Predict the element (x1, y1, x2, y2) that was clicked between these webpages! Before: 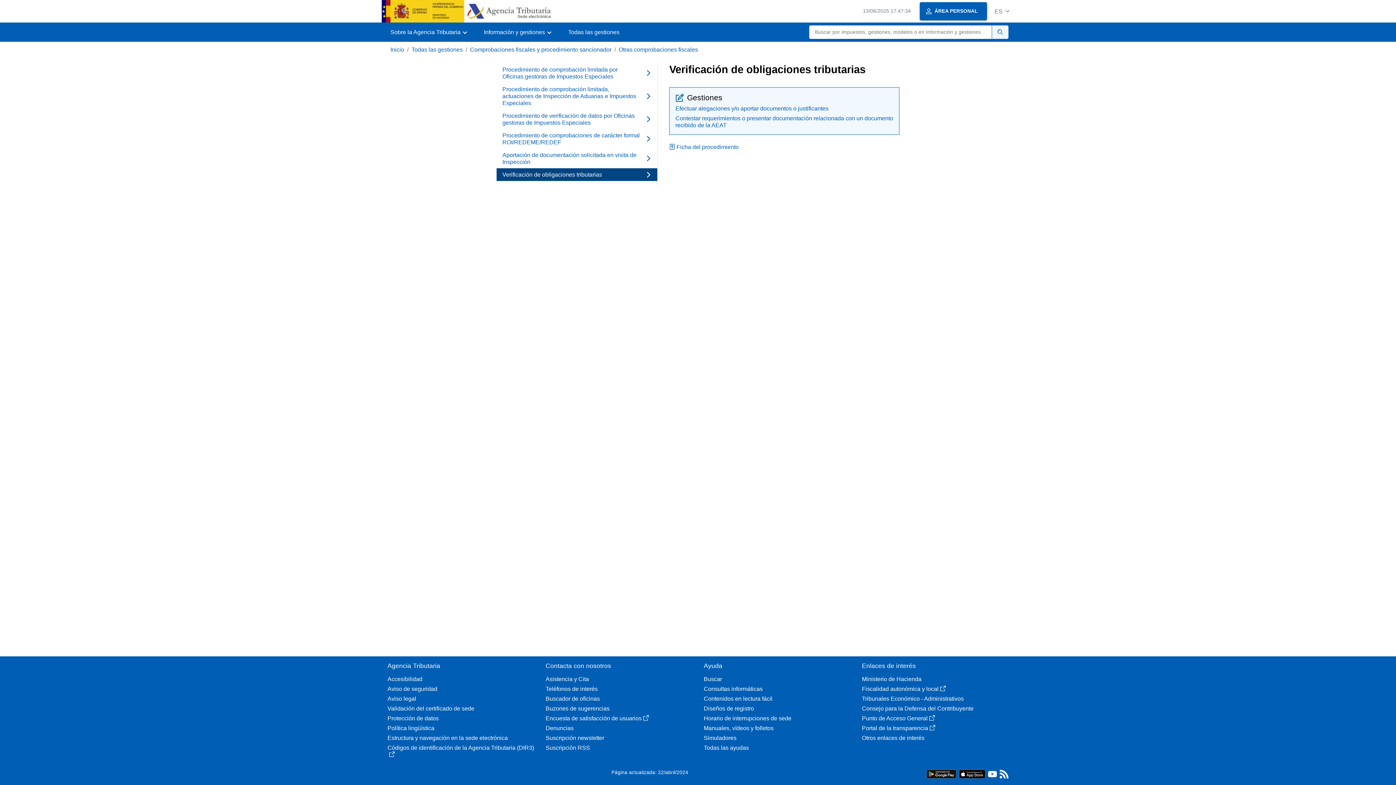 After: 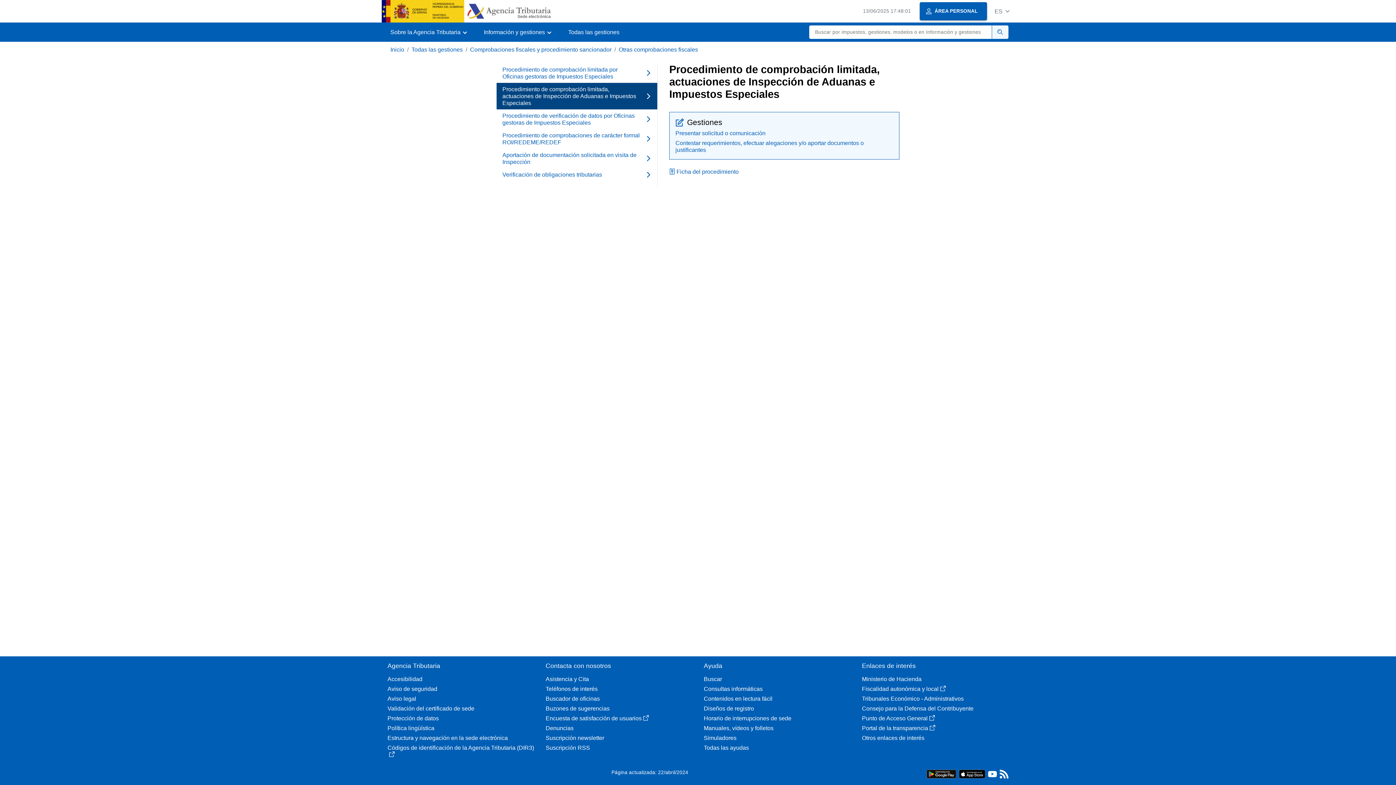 Action: bbox: (496, 82, 657, 109) label: Procedimiento de comprobación limitada, actuaciones de Inspección de Aduanas e Impuestos Especiales